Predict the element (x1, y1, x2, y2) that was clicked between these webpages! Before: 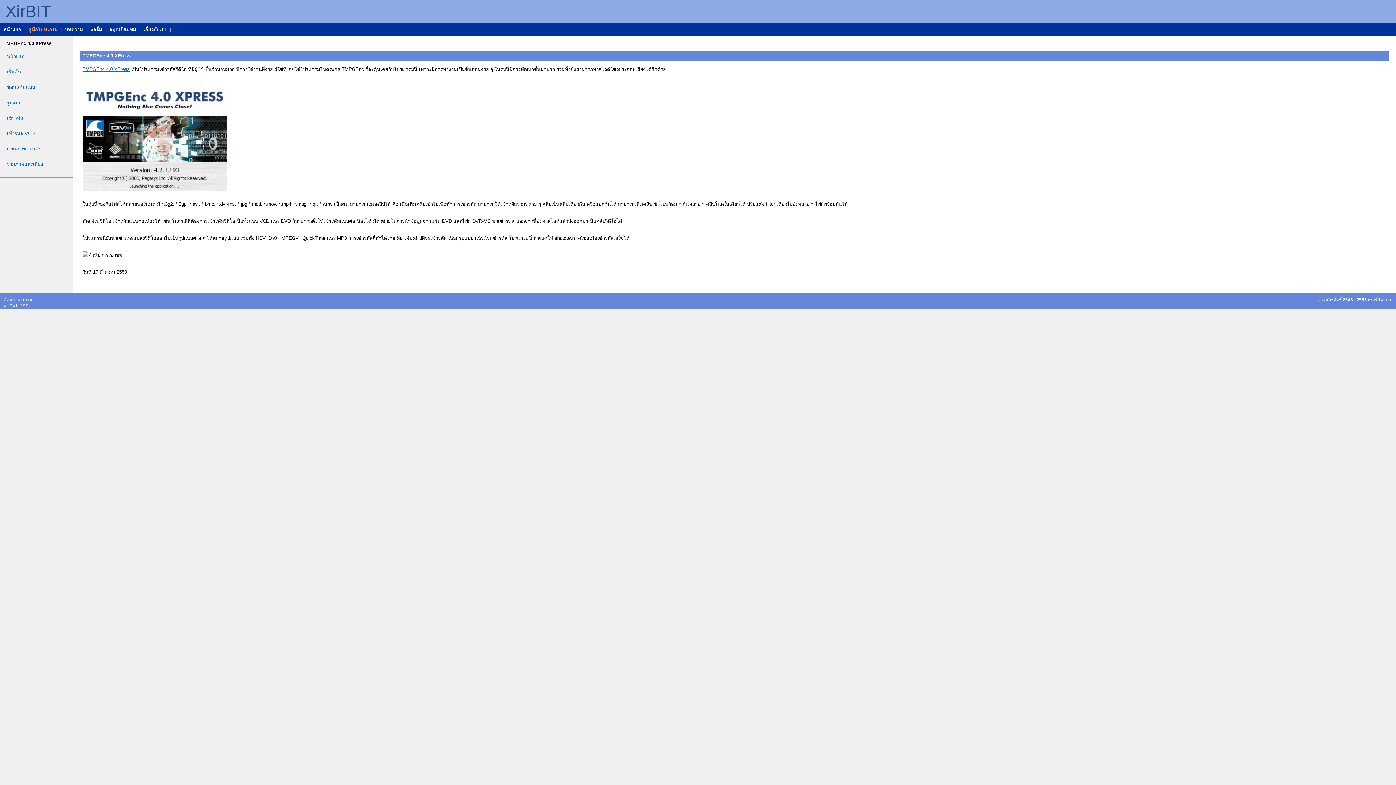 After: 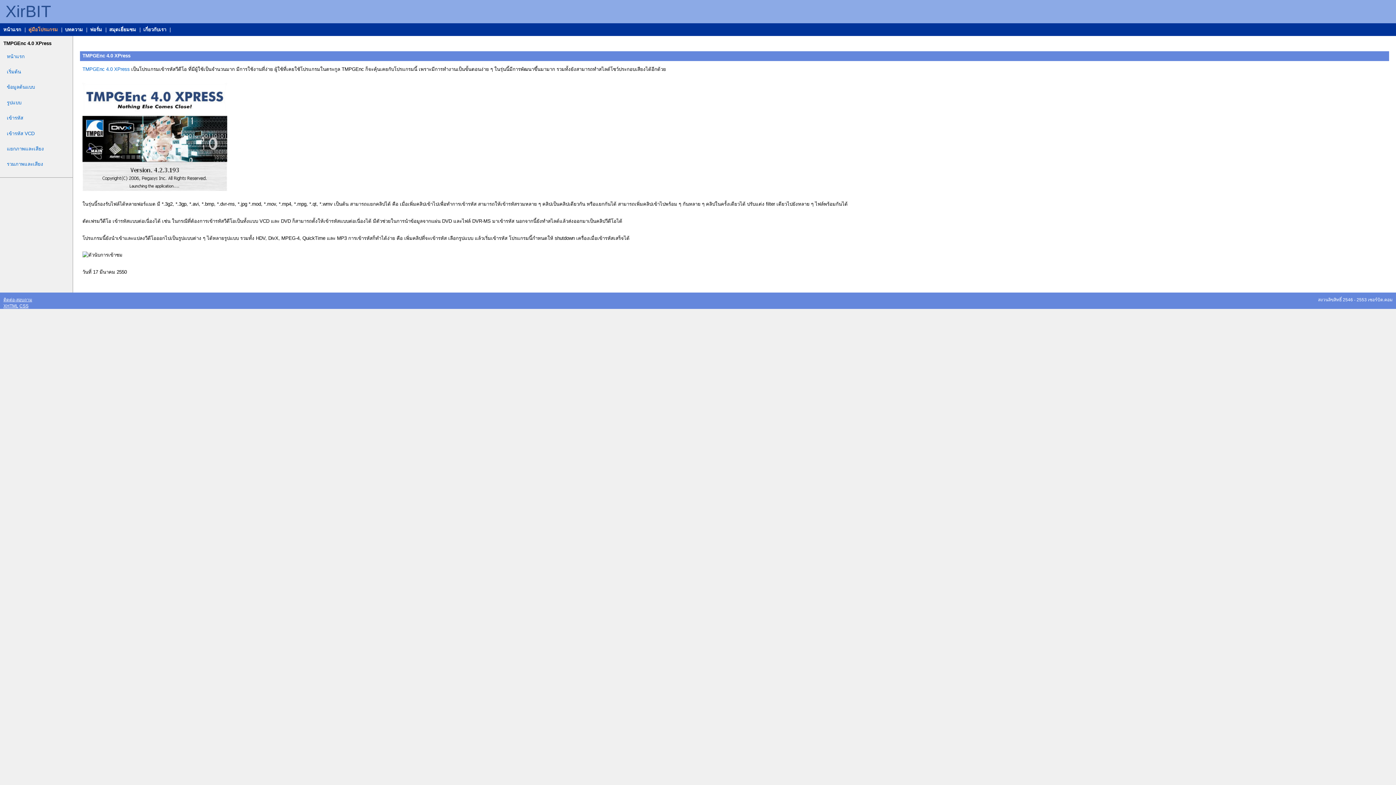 Action: bbox: (82, 66, 129, 72) label: TMPGEnc 4.0 XPress